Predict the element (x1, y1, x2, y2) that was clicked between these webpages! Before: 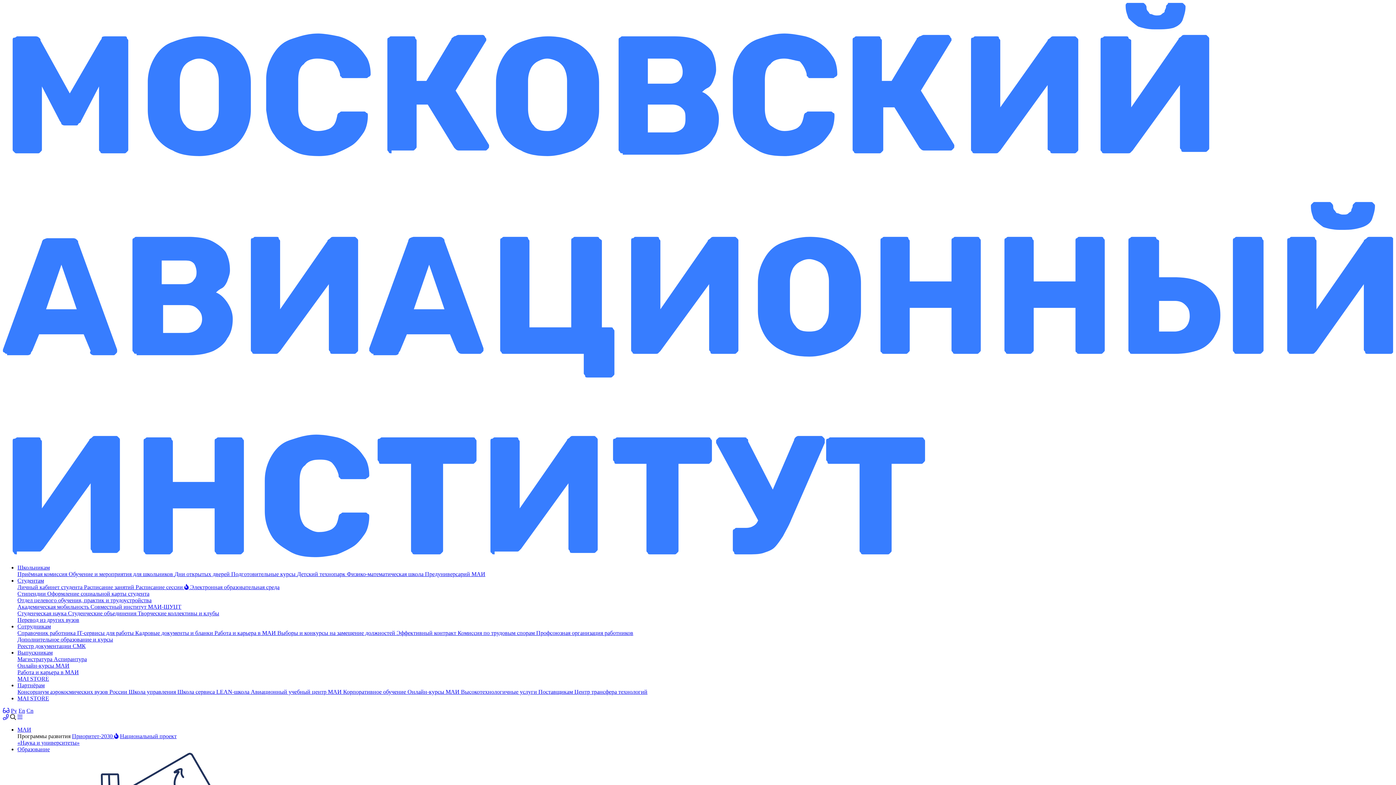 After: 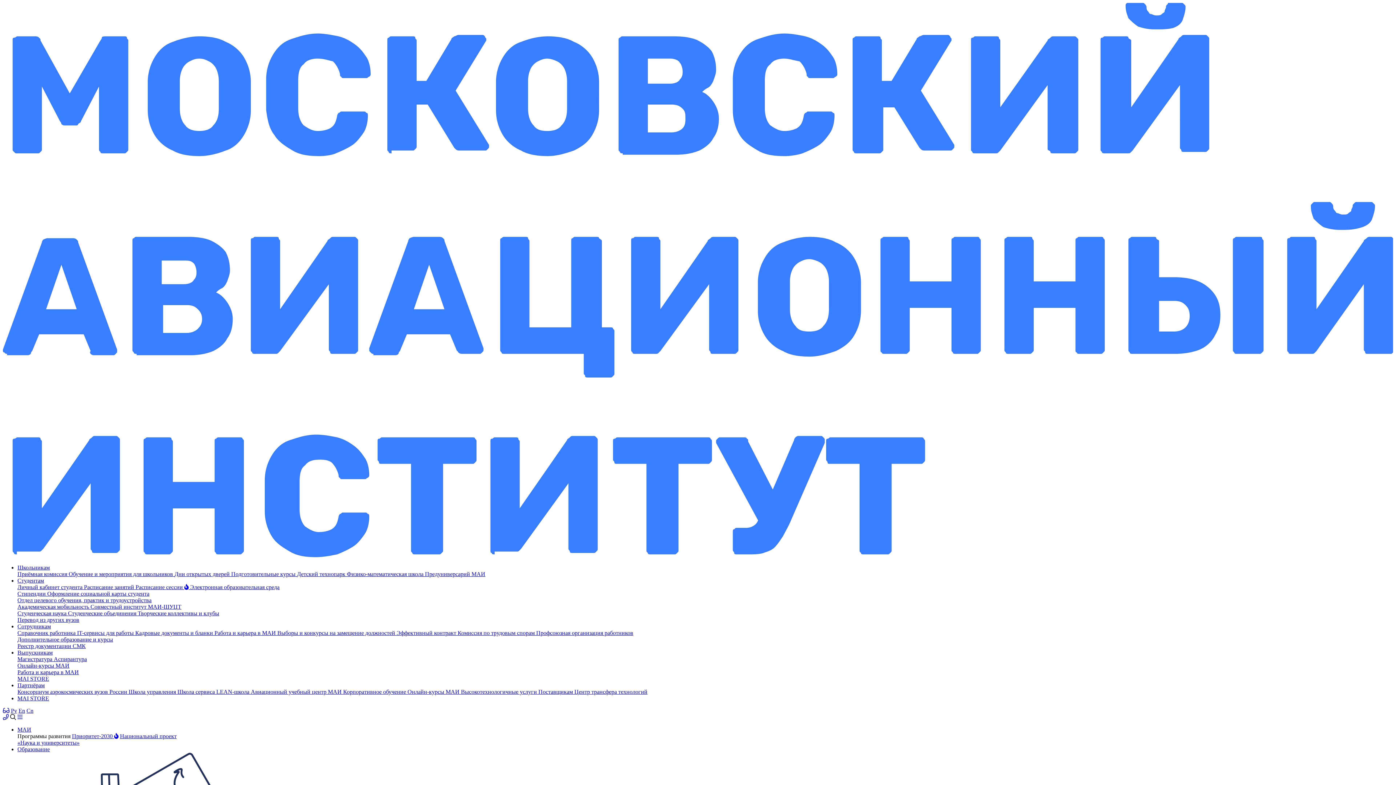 Action: label: MAI STORE bbox: (17, 676, 49, 682)